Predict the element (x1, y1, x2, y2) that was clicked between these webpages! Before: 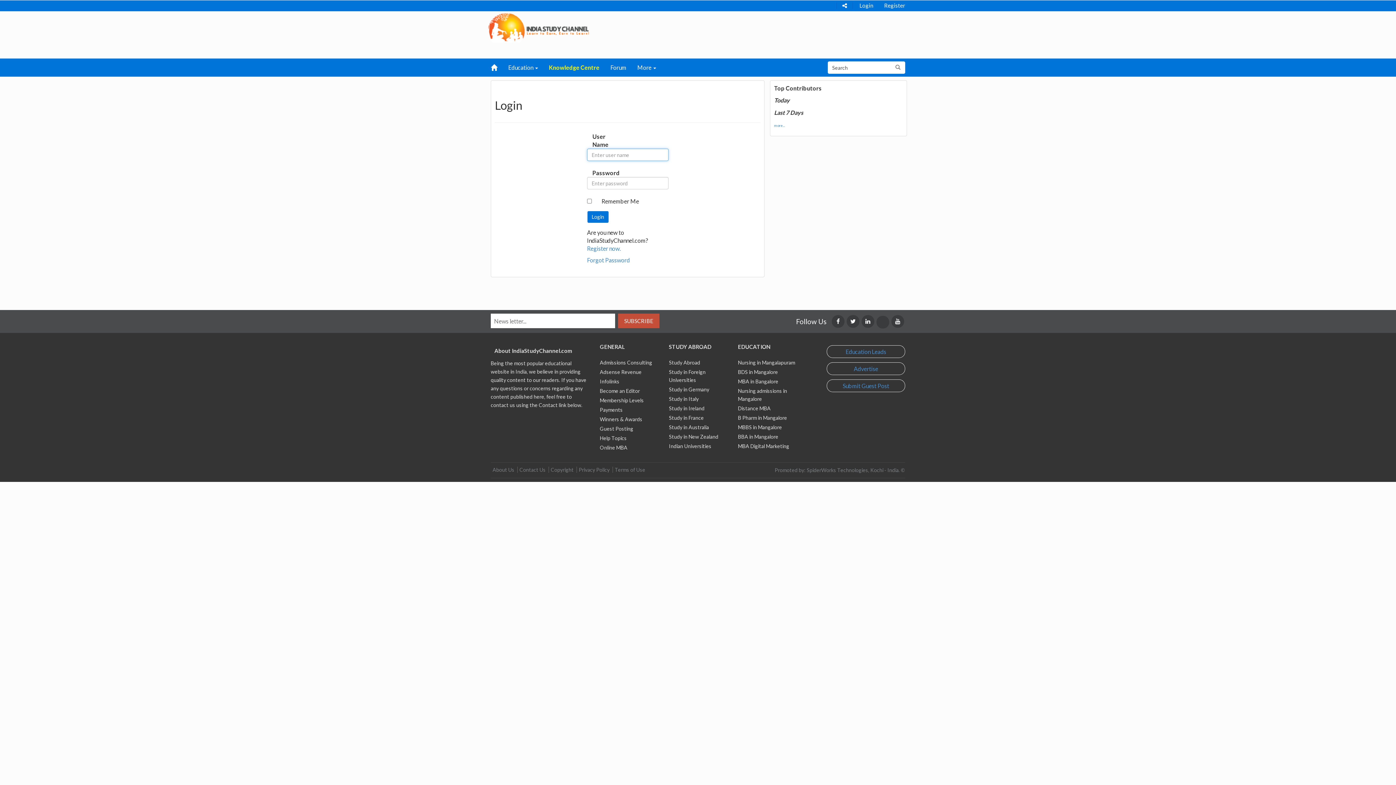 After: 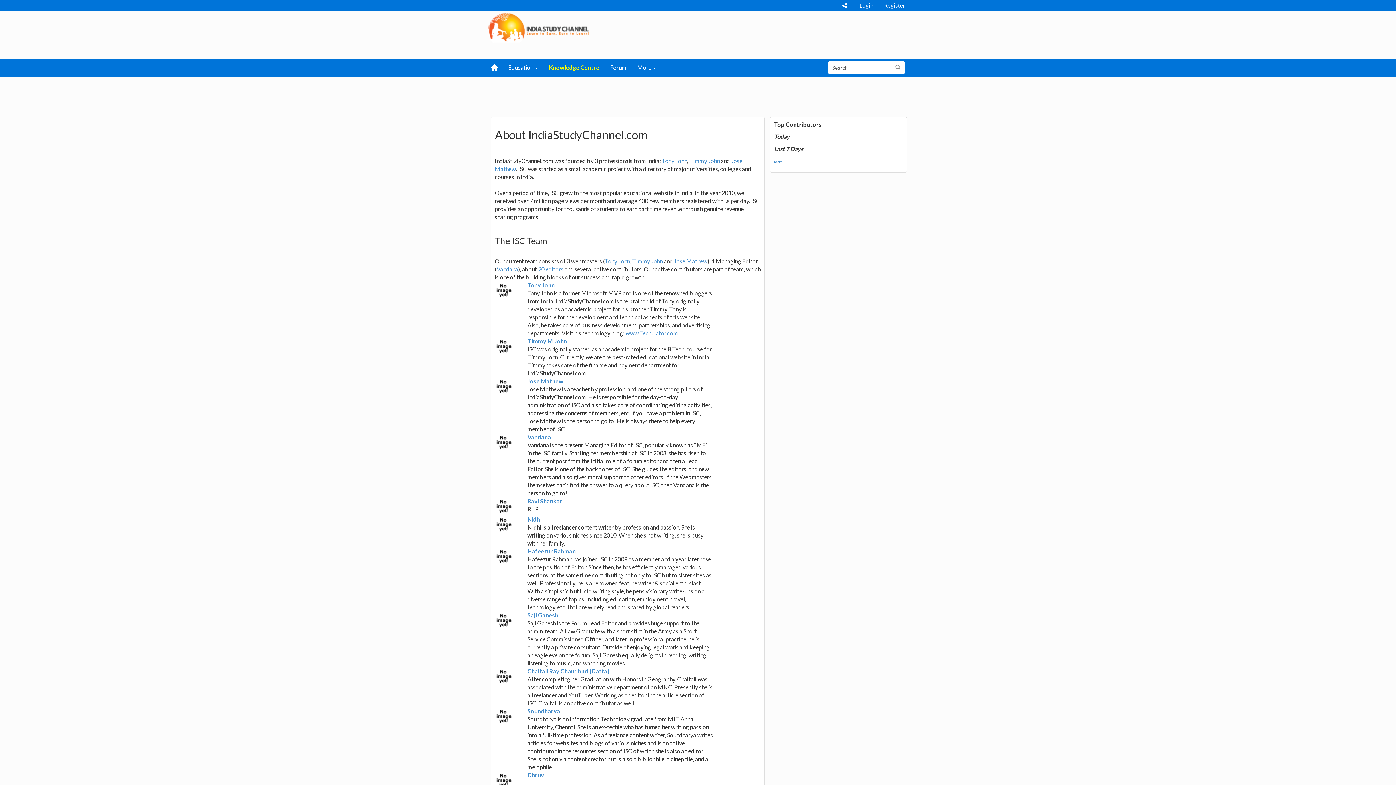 Action: bbox: (492, 467, 514, 473) label: About Us